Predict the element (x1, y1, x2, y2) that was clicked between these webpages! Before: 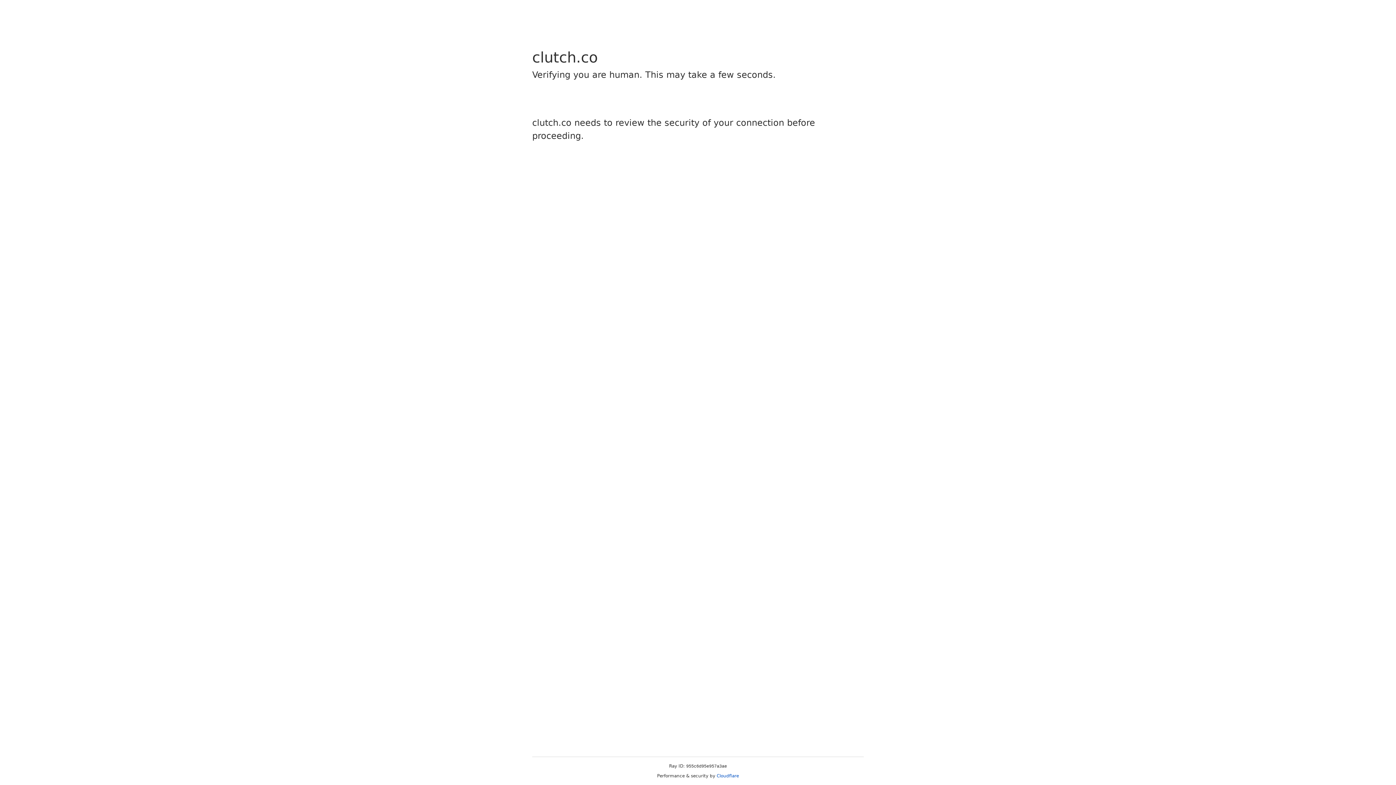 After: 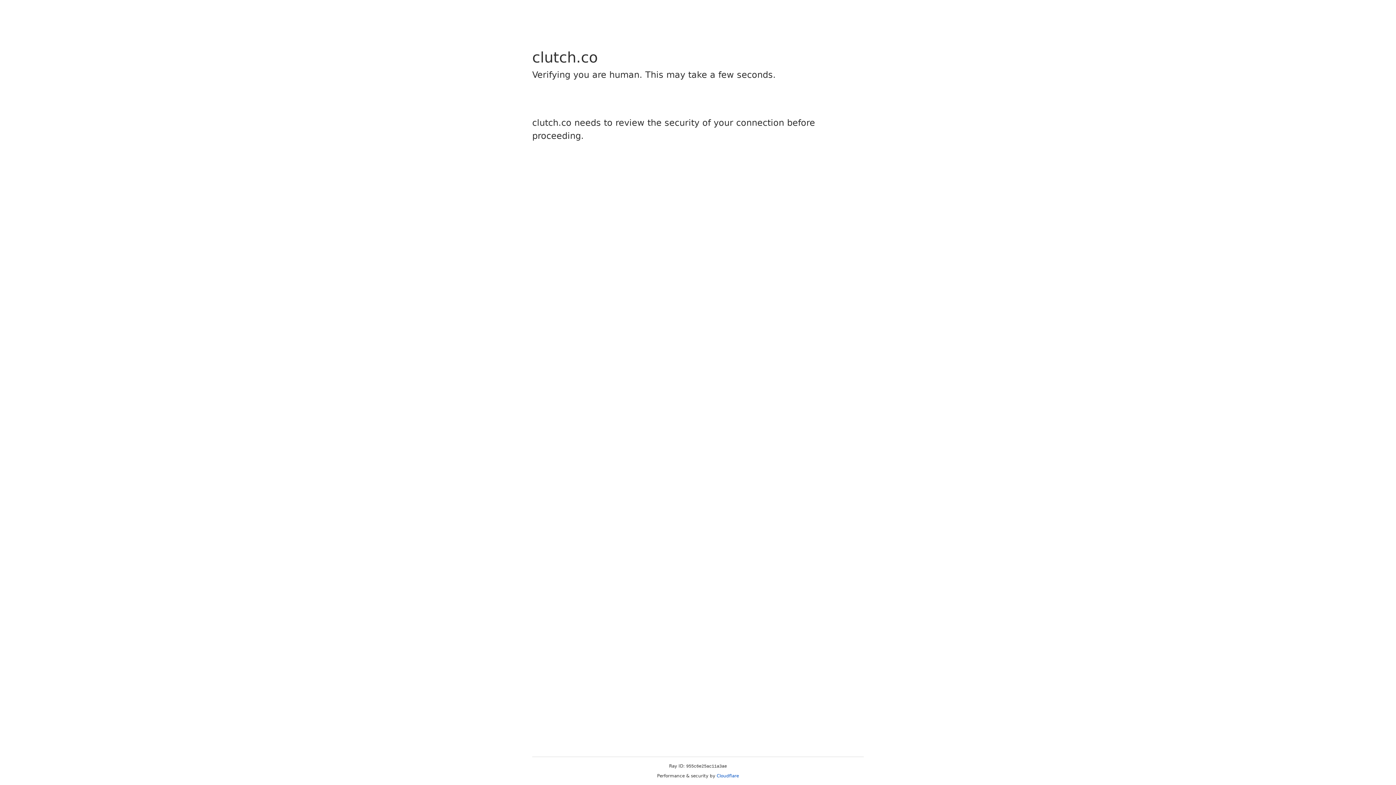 Action: label: Cloudflare bbox: (716, 773, 739, 778)